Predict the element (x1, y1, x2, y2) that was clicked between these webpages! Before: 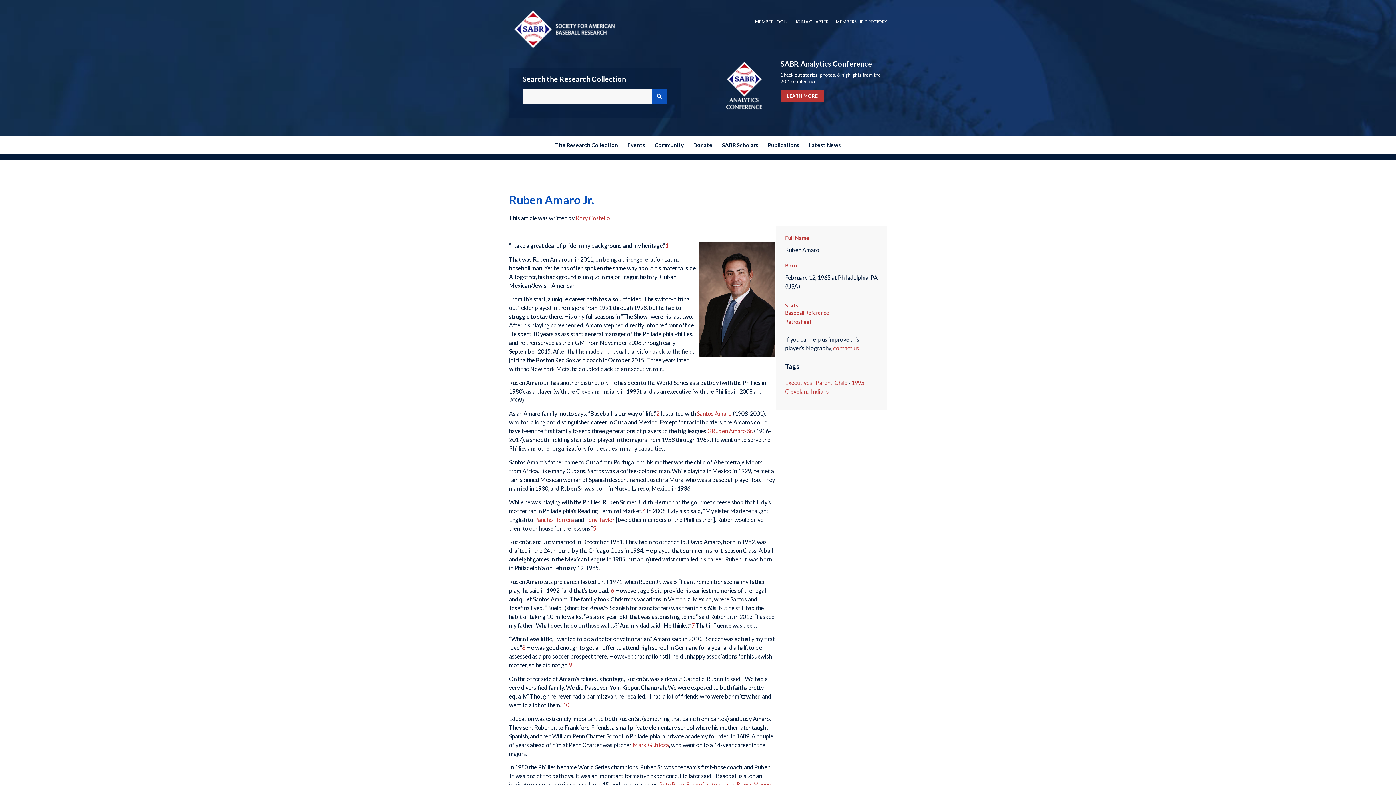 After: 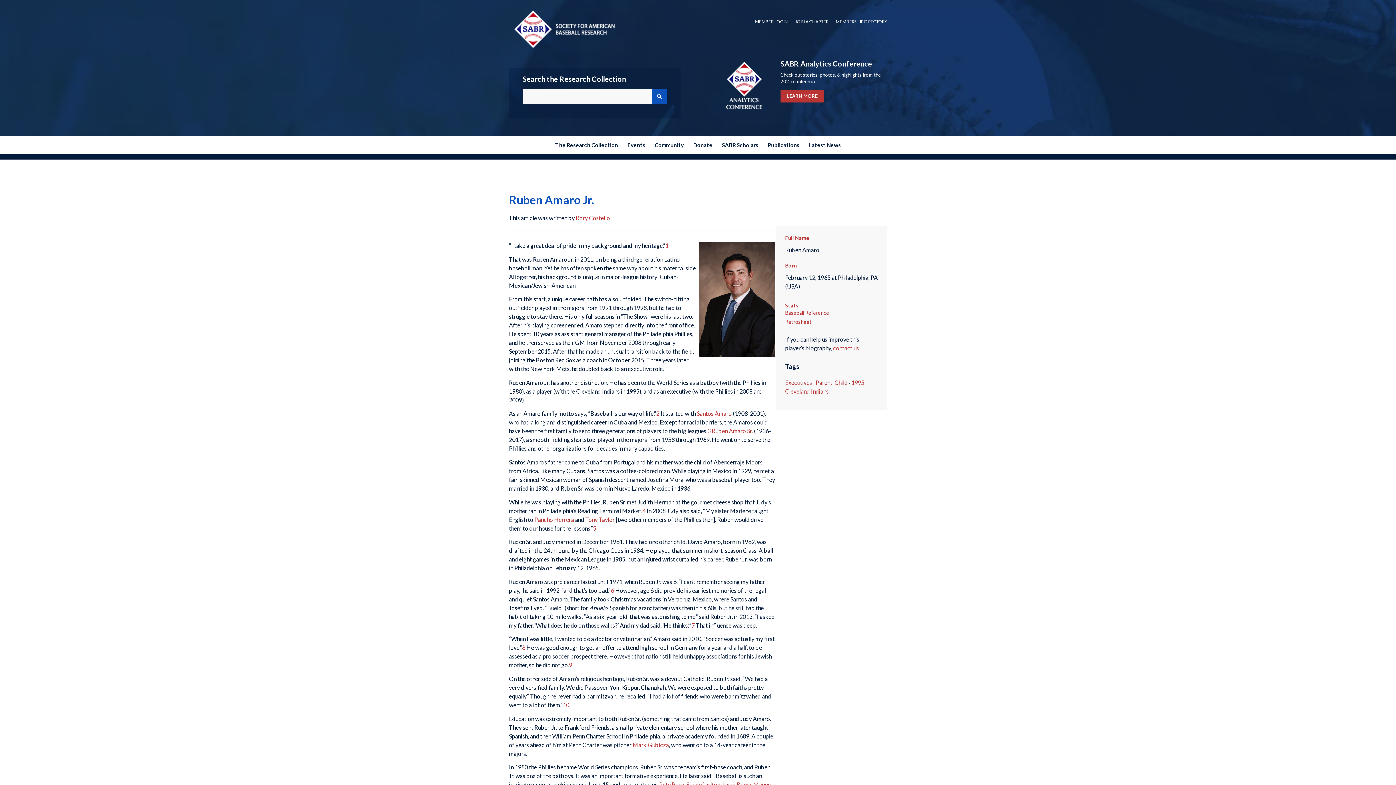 Action: label: MEMBERSHIP DIRECTORY bbox: (836, 16, 887, 26)